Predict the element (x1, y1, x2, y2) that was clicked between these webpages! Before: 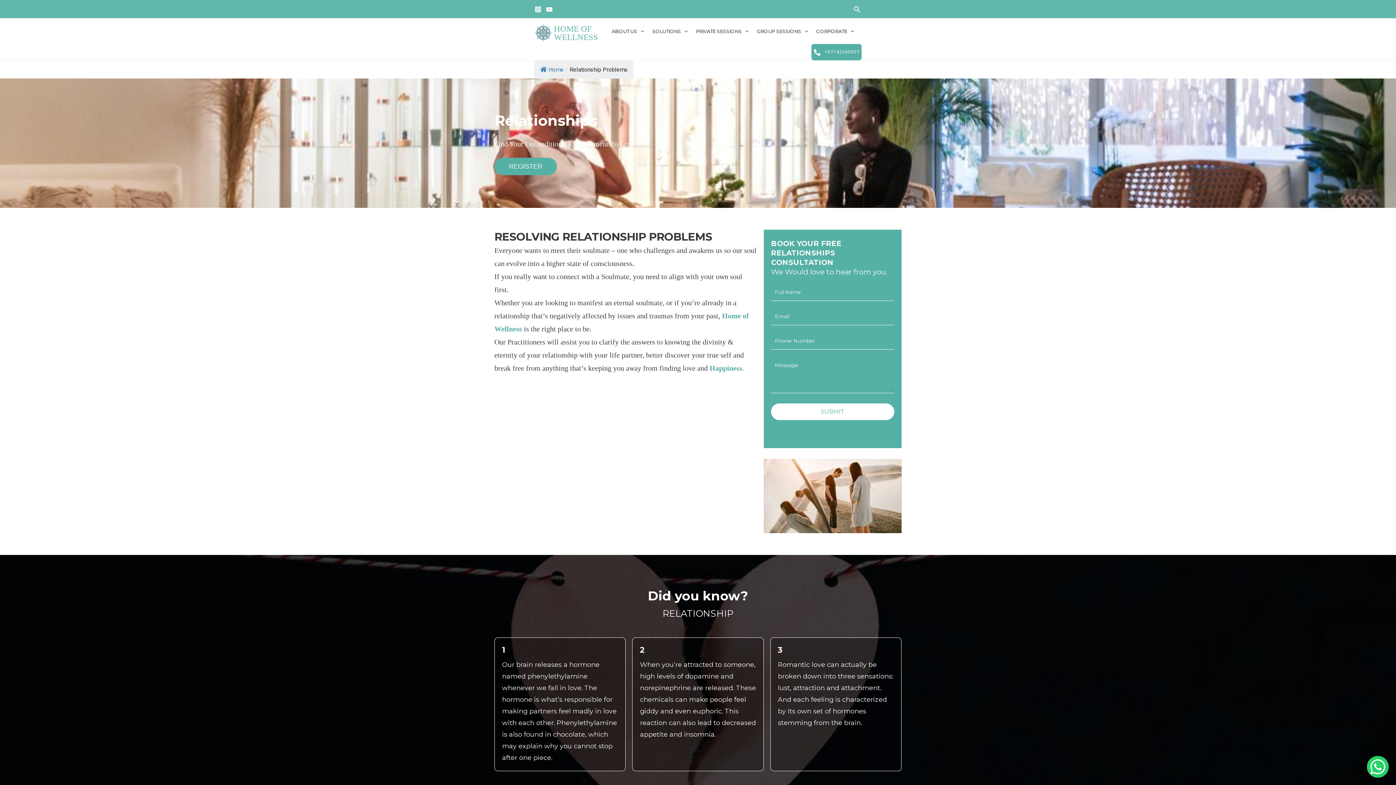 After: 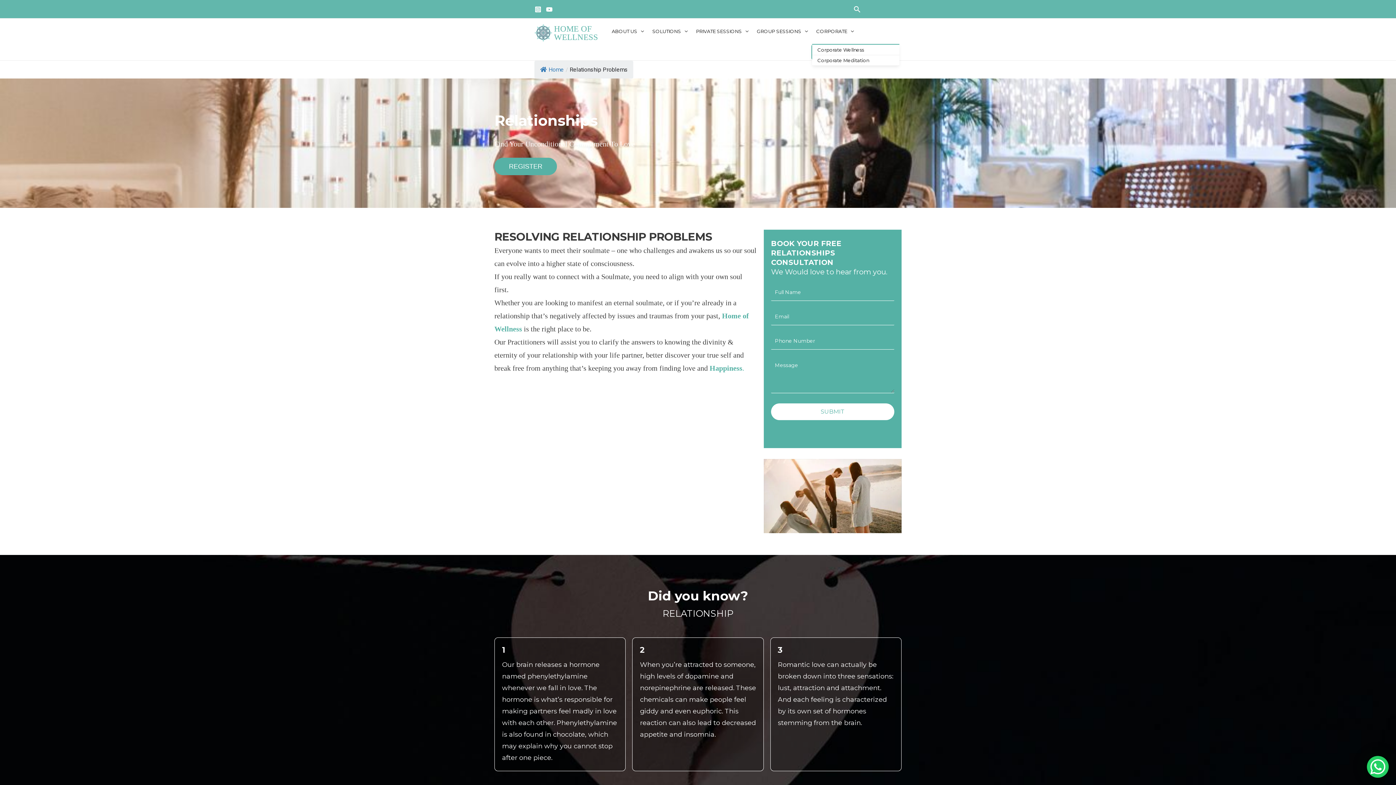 Action: label: CORPORATE bbox: (812, 18, 858, 44)